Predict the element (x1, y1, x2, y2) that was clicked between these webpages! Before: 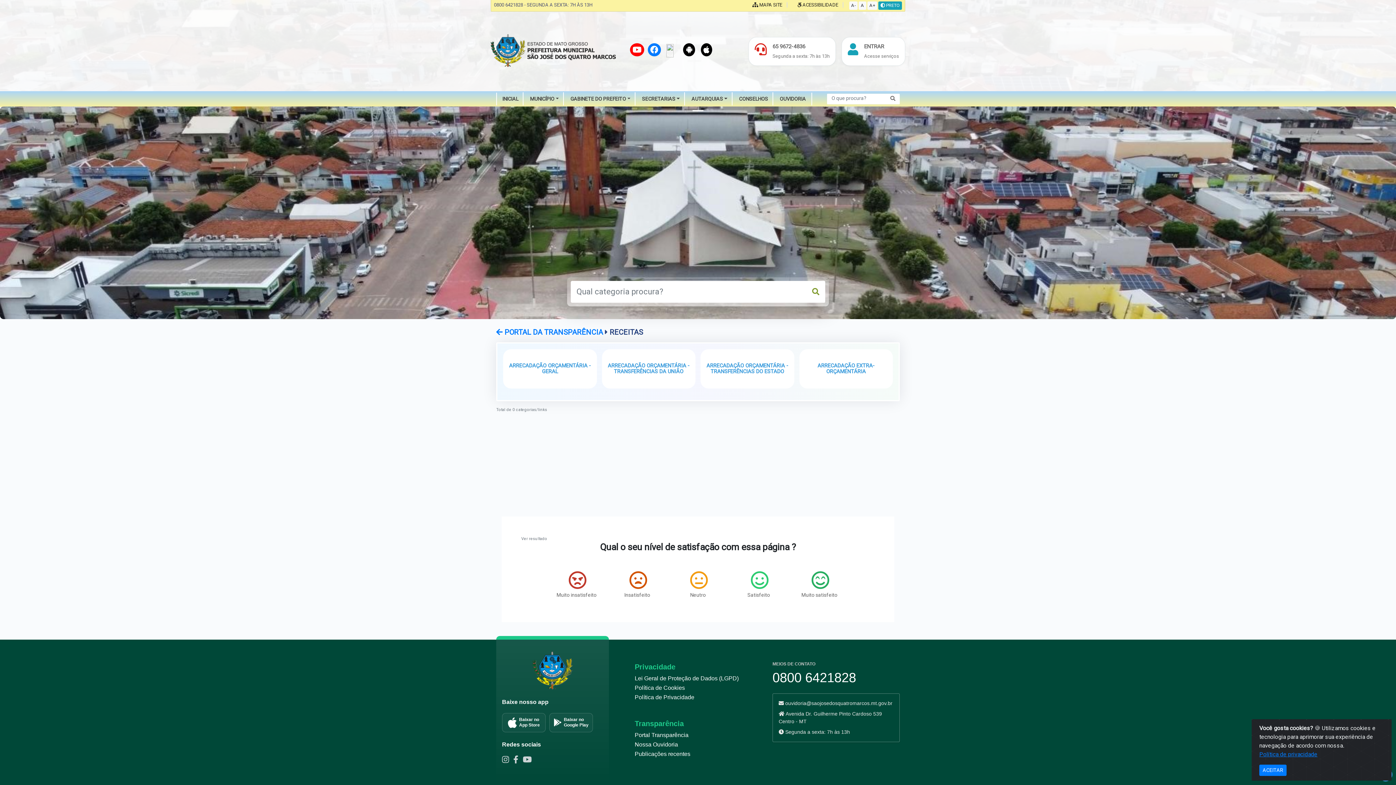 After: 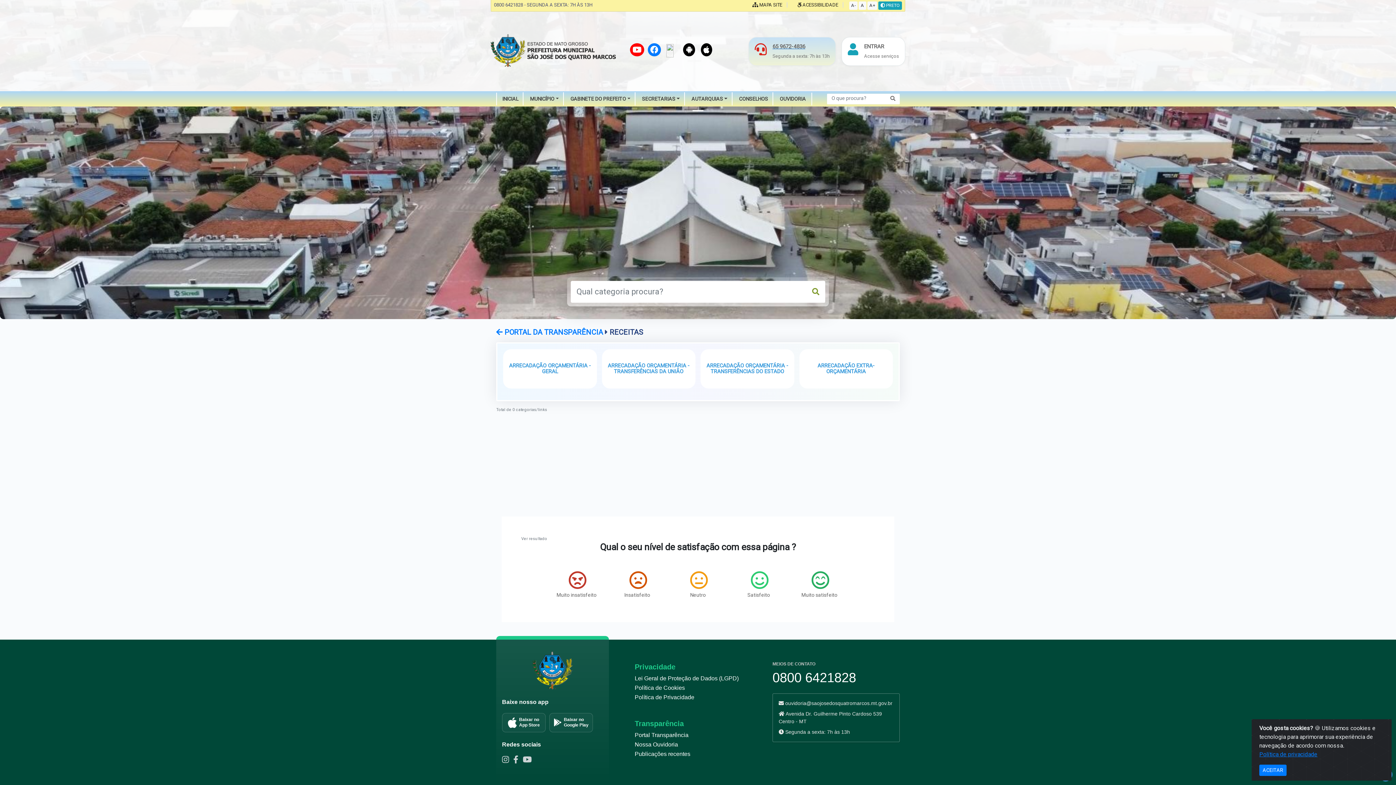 Action: label: 65 9672-4836 bbox: (772, 43, 829, 49)